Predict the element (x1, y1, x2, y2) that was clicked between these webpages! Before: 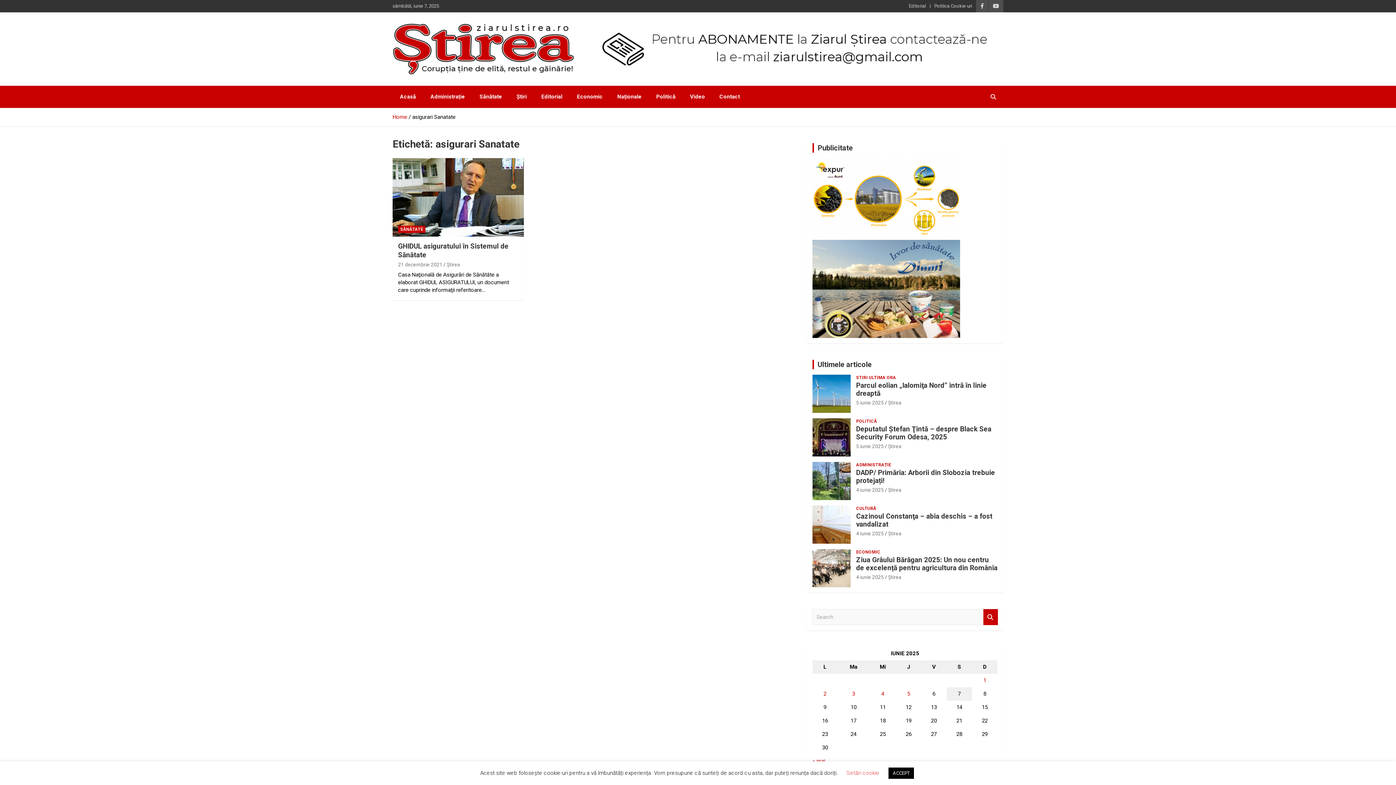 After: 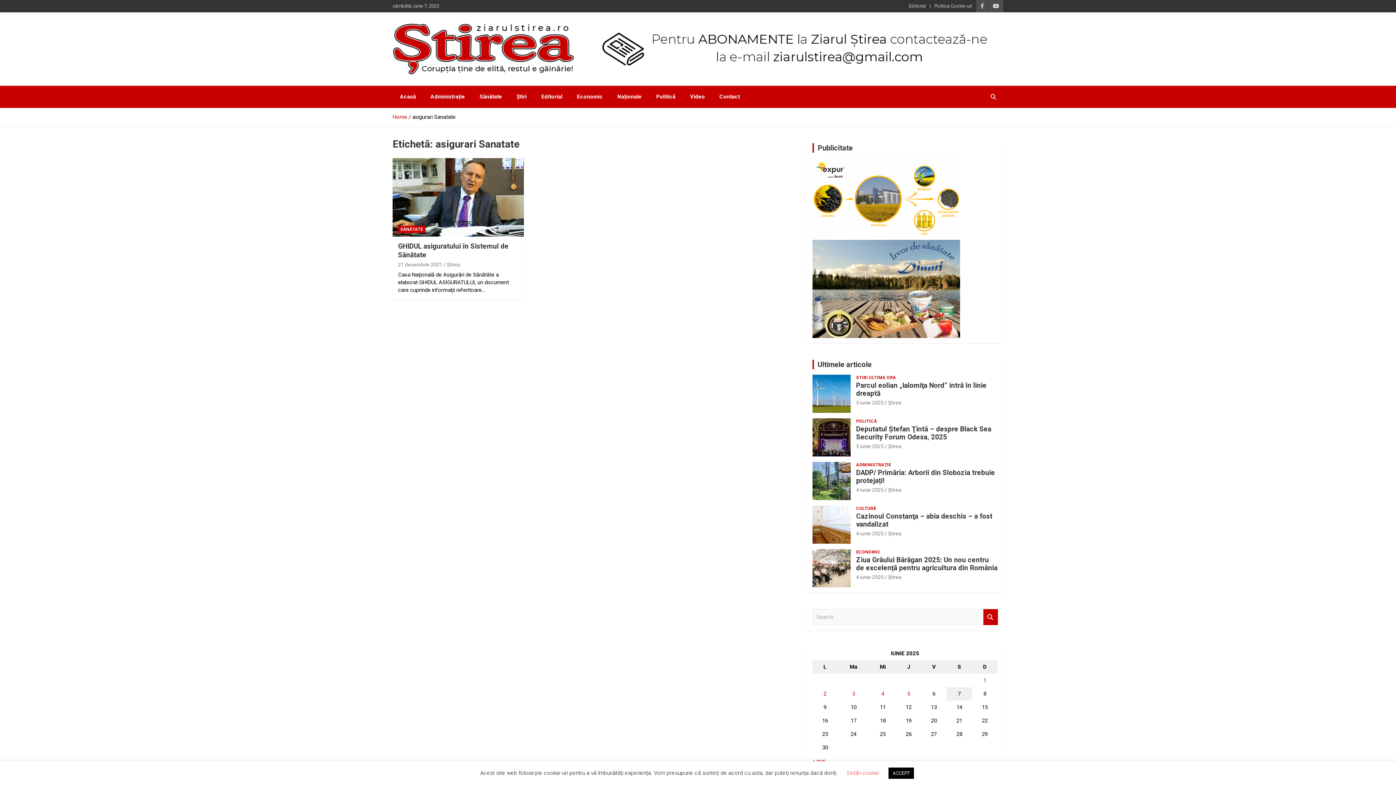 Action: bbox: (600, 24, 1003, 74)